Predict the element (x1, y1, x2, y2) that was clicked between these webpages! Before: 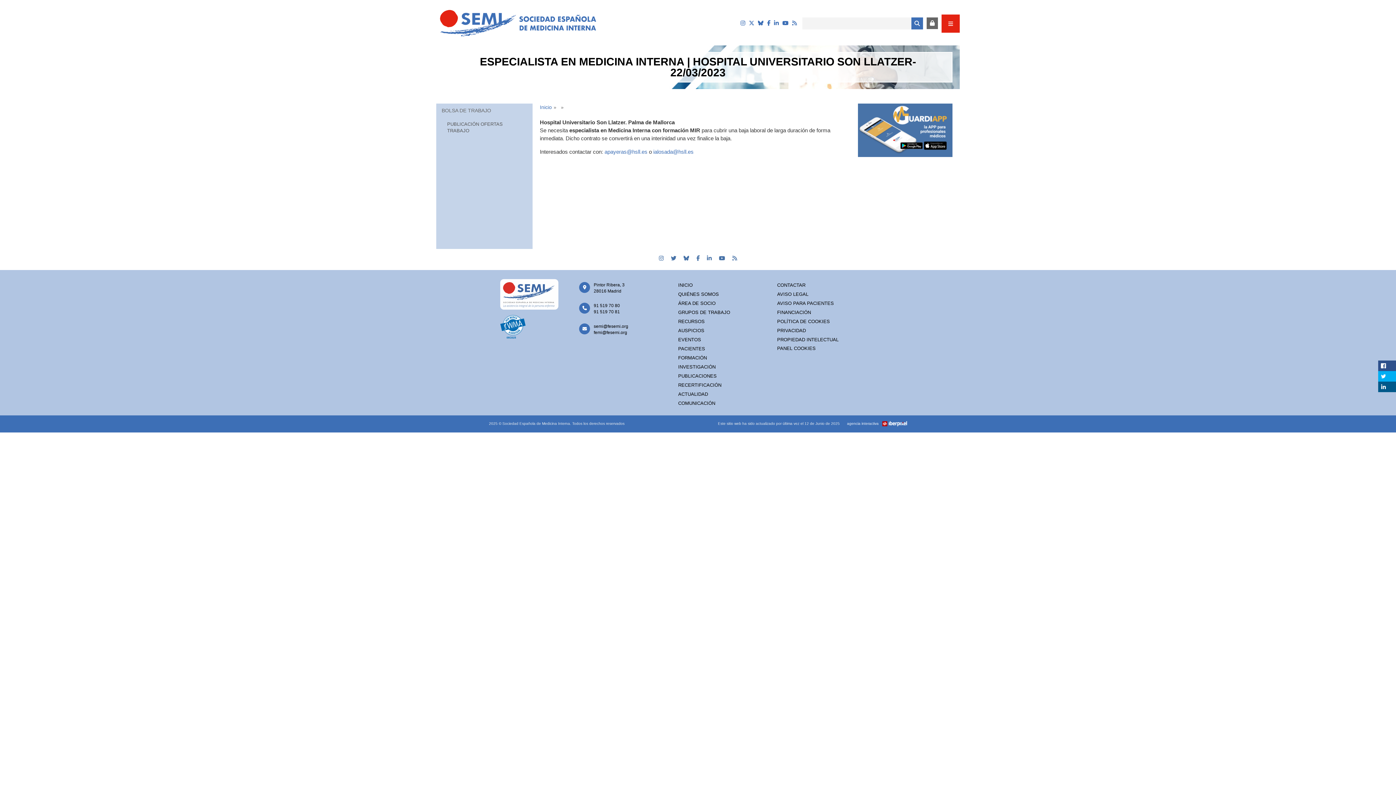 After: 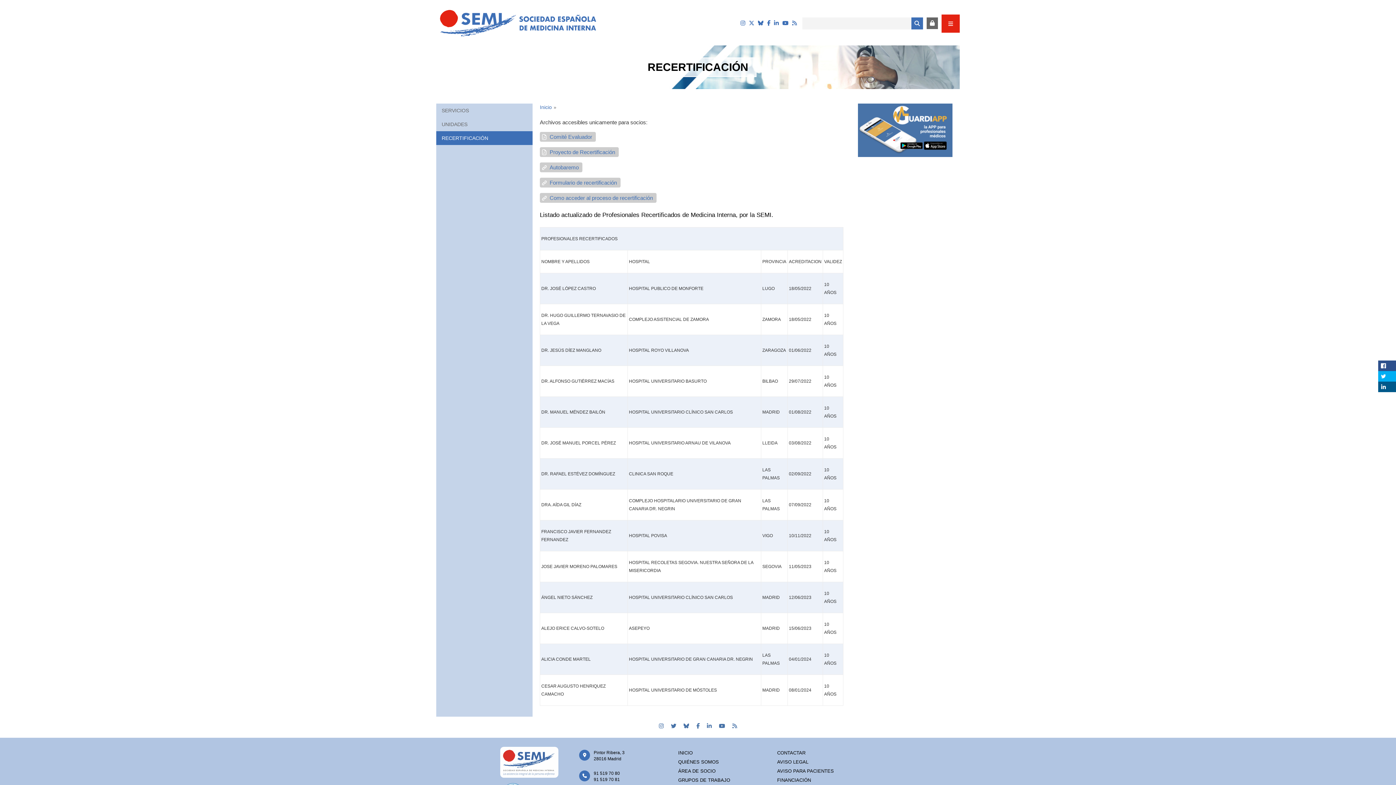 Action: label: RECERTIFICACIÓN bbox: (678, 382, 721, 388)